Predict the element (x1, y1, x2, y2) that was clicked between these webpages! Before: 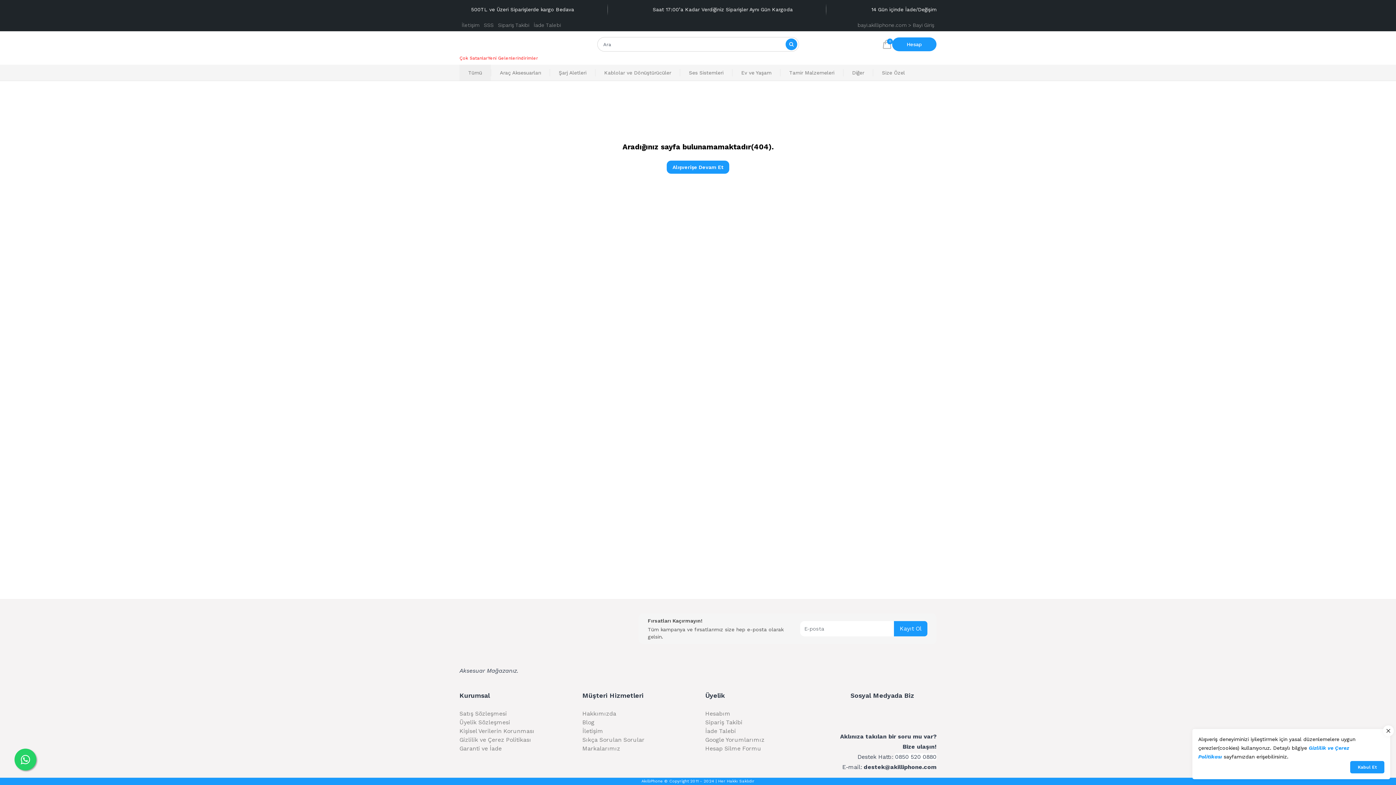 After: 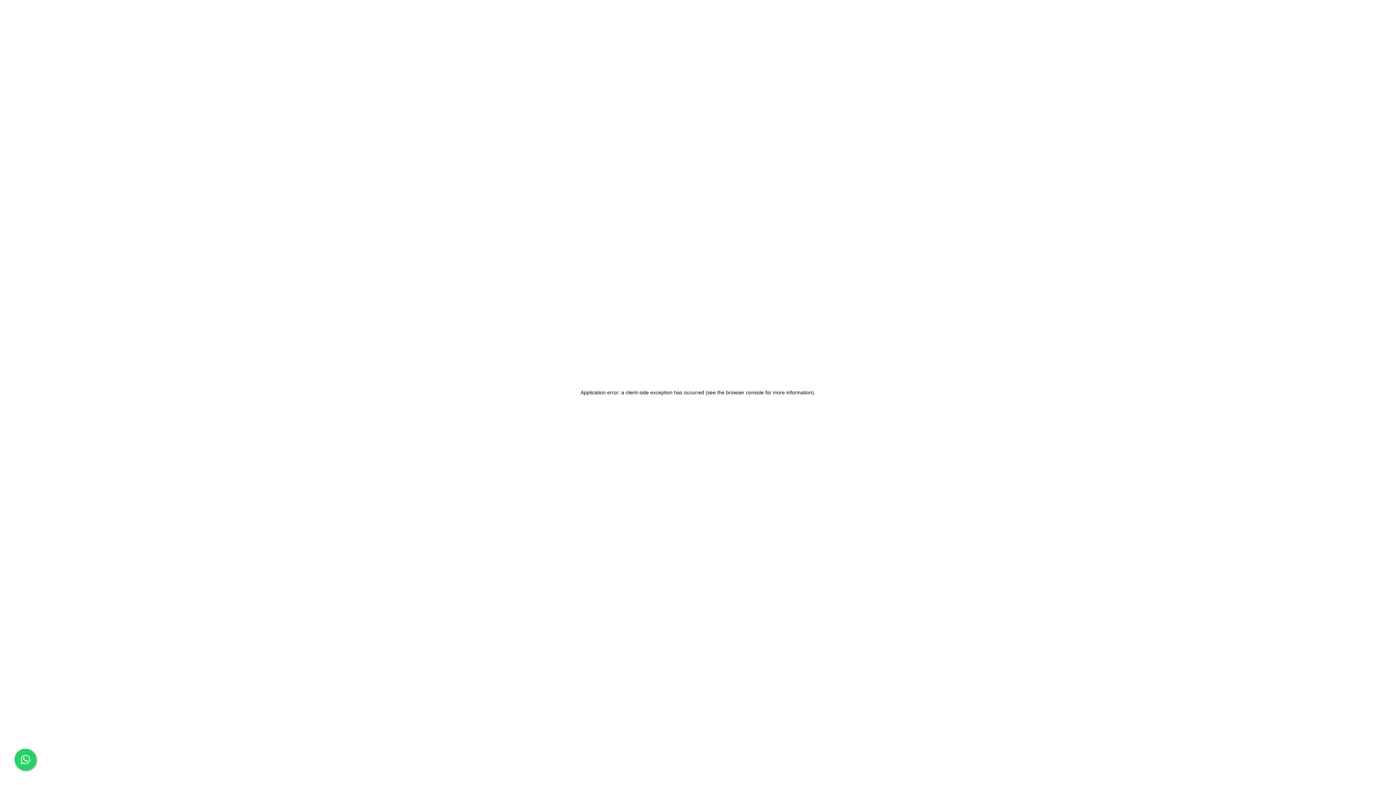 Action: label: Diğer bbox: (843, 64, 873, 80)